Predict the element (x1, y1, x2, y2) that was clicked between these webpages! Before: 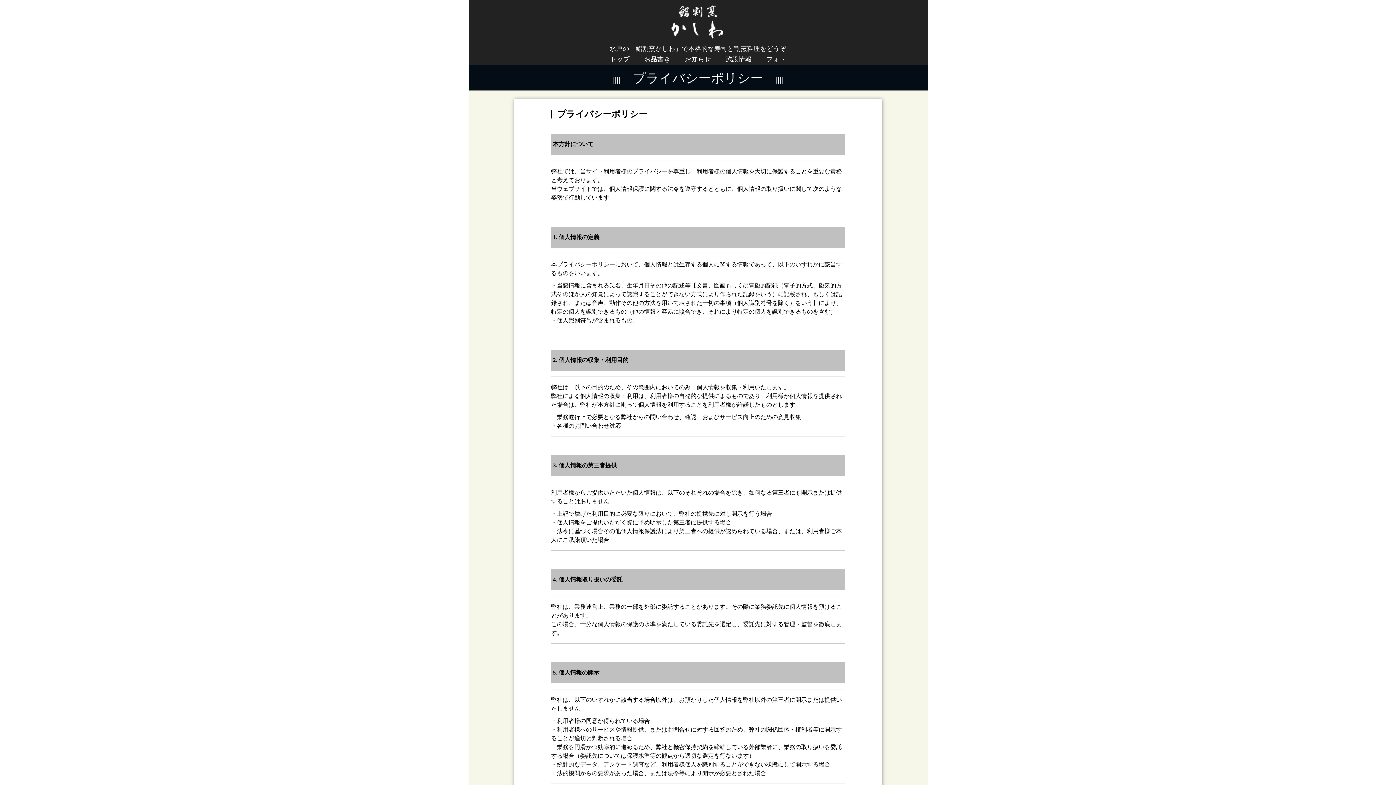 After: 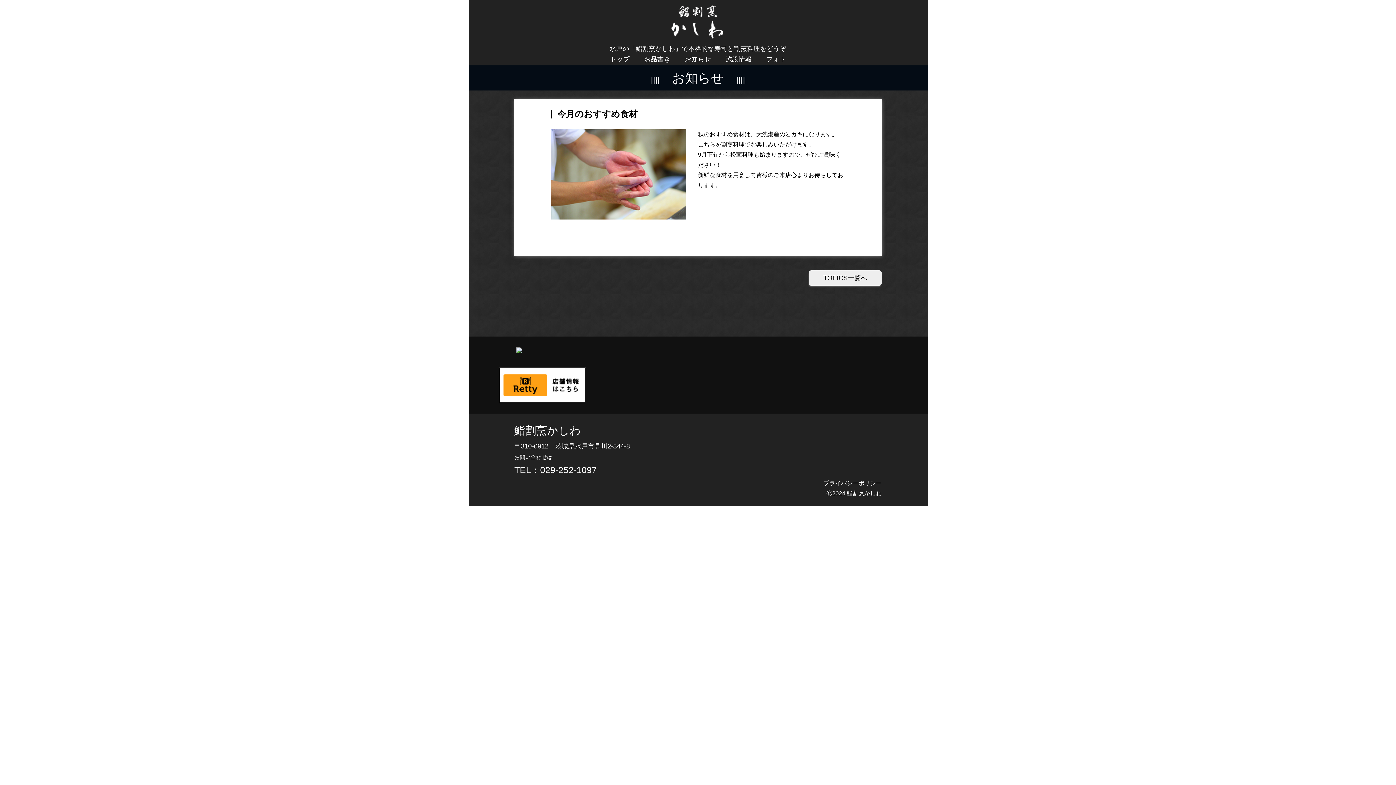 Action: label: お知らせ bbox: (677, 55, 718, 62)